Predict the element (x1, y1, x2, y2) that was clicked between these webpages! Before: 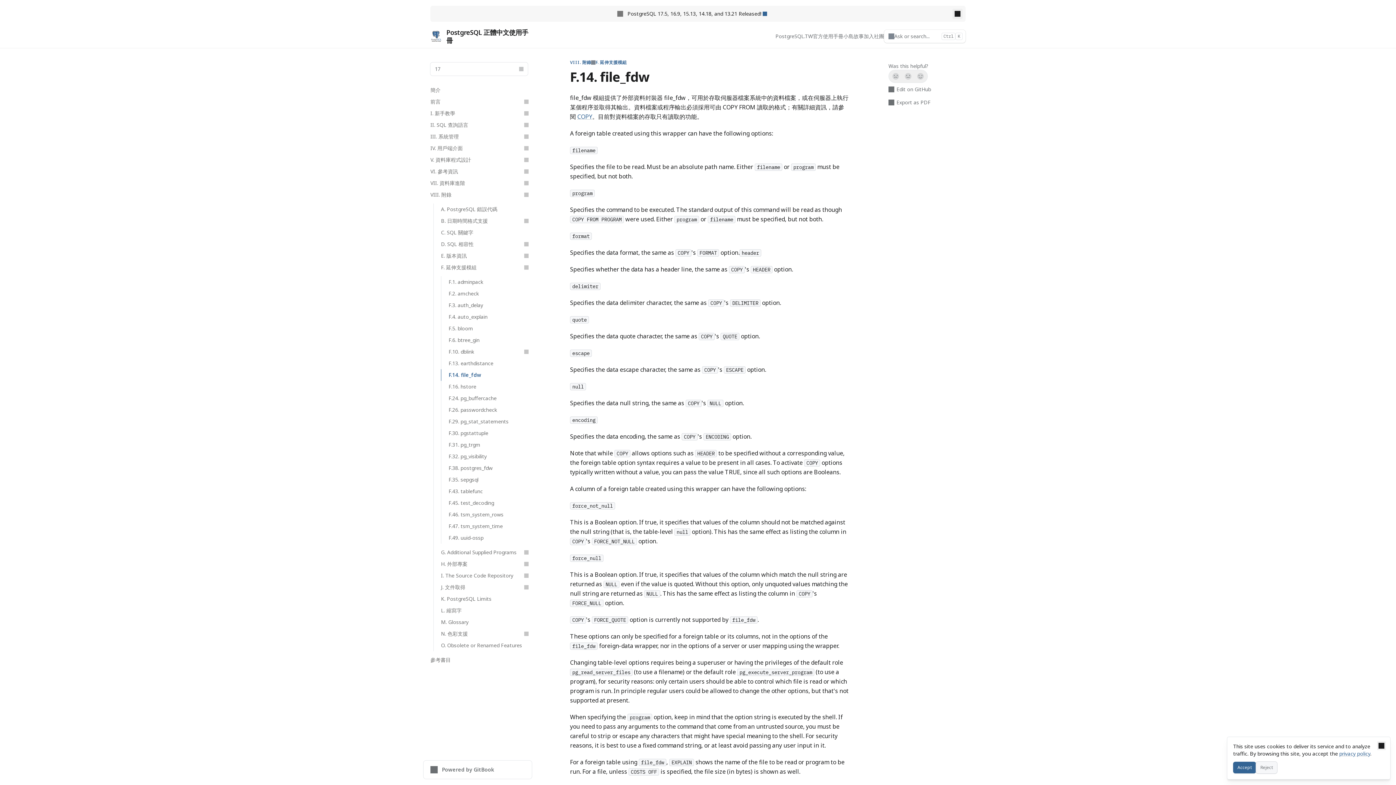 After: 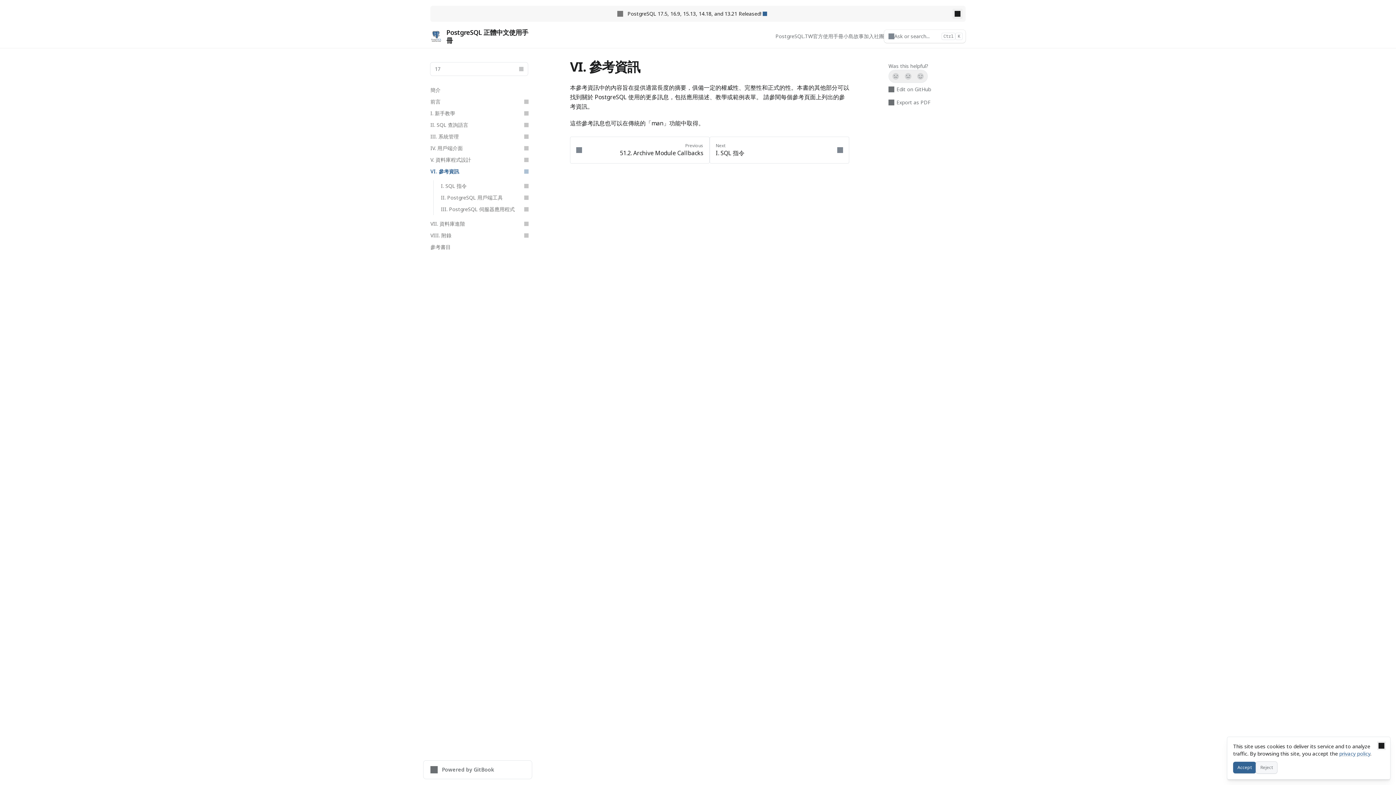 Action: label: VI. 參考資訊 bbox: (426, 165, 532, 177)